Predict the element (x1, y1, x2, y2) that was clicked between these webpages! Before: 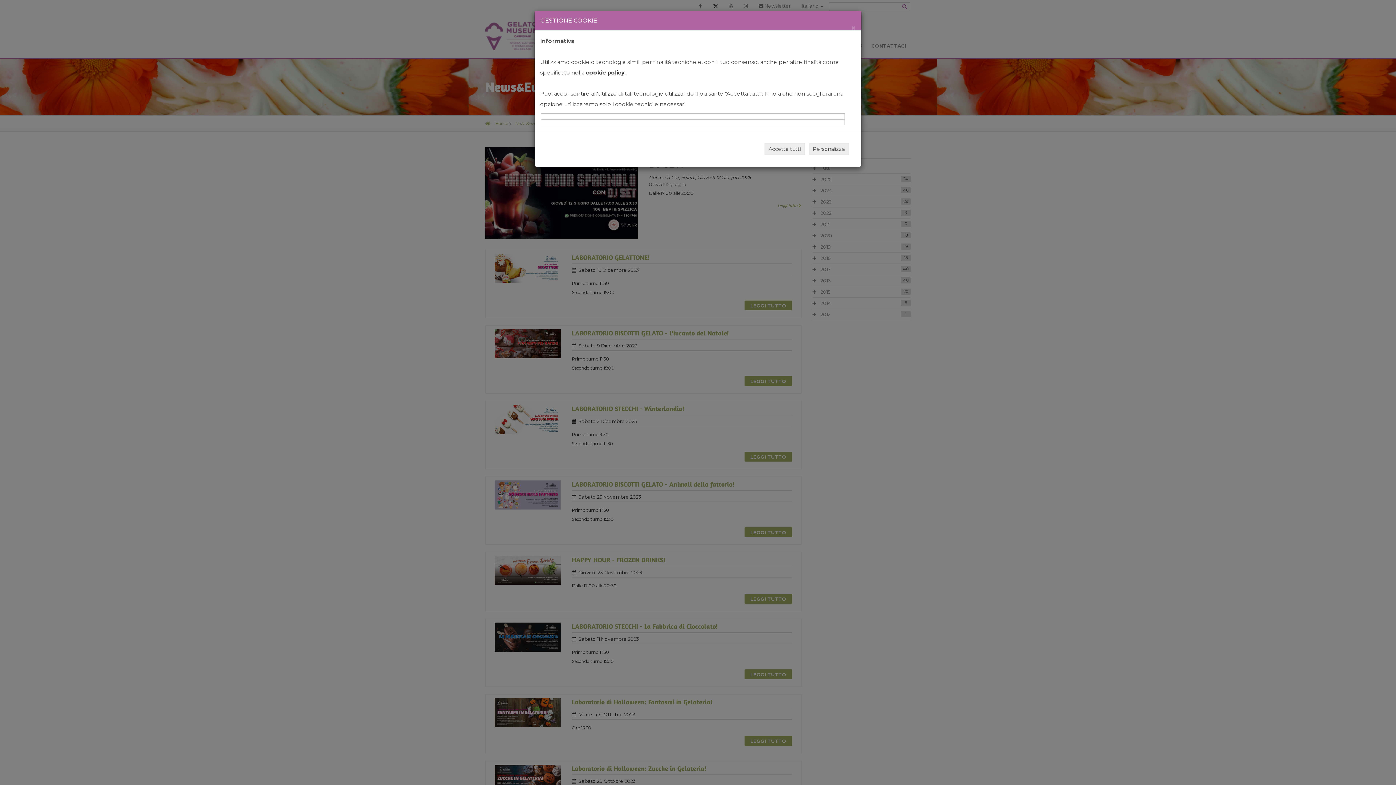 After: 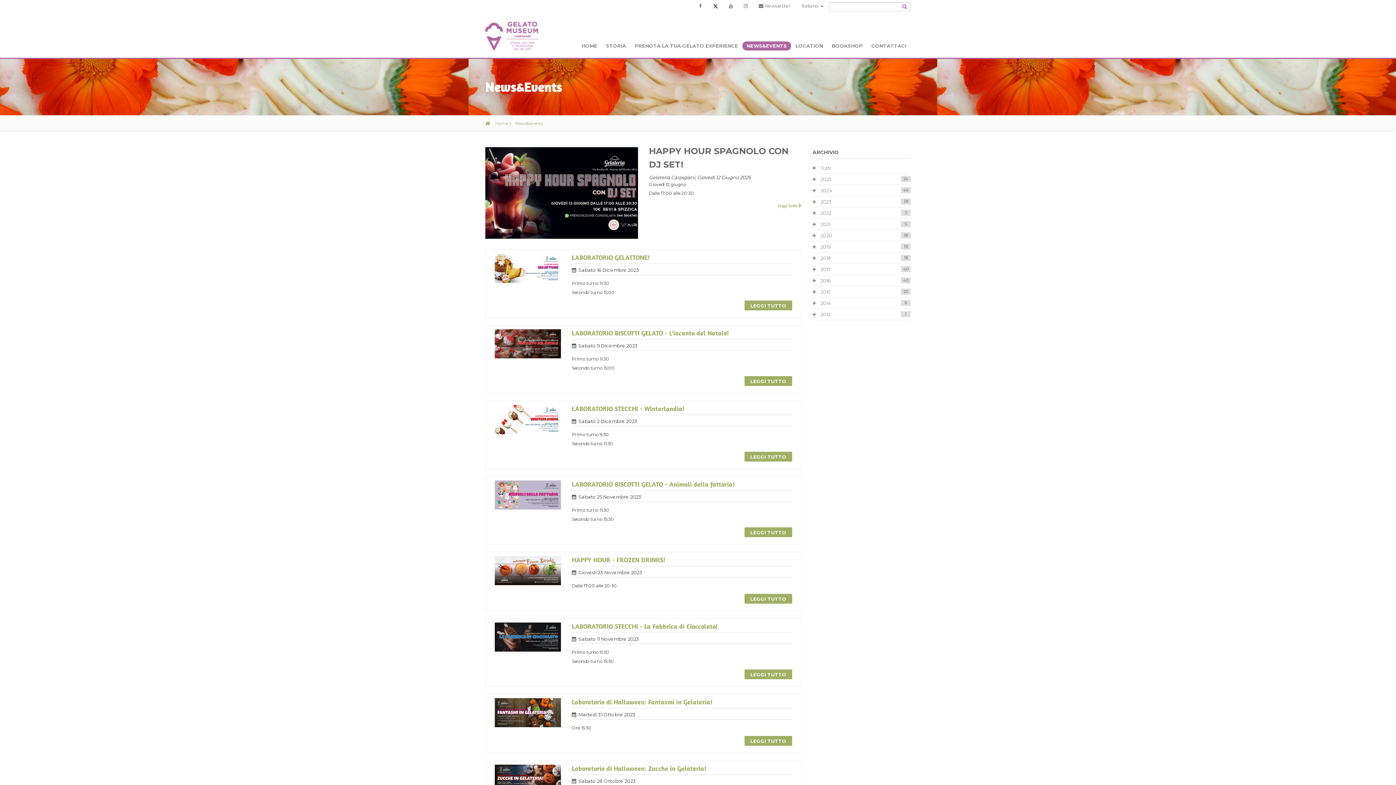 Action: label: × bbox: (851, 24, 856, 31)